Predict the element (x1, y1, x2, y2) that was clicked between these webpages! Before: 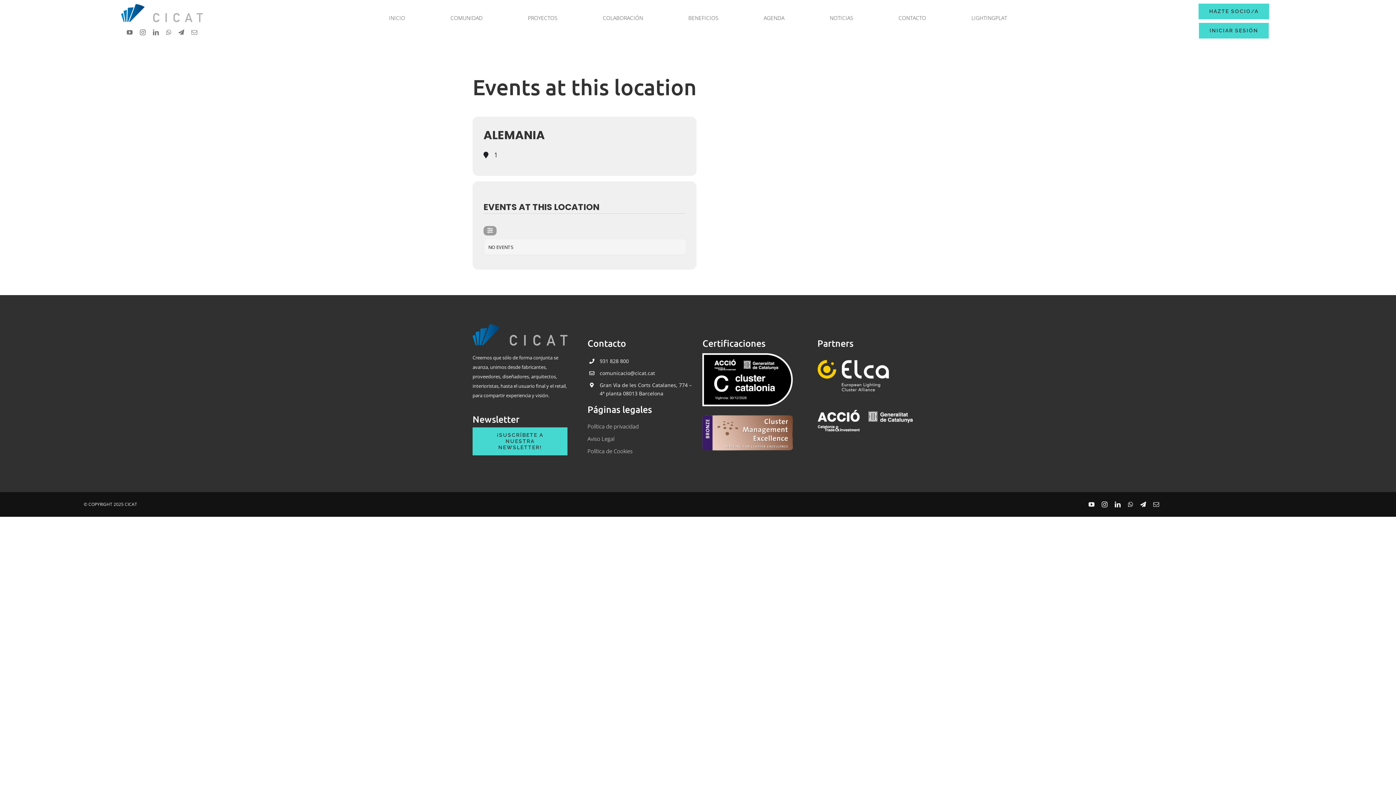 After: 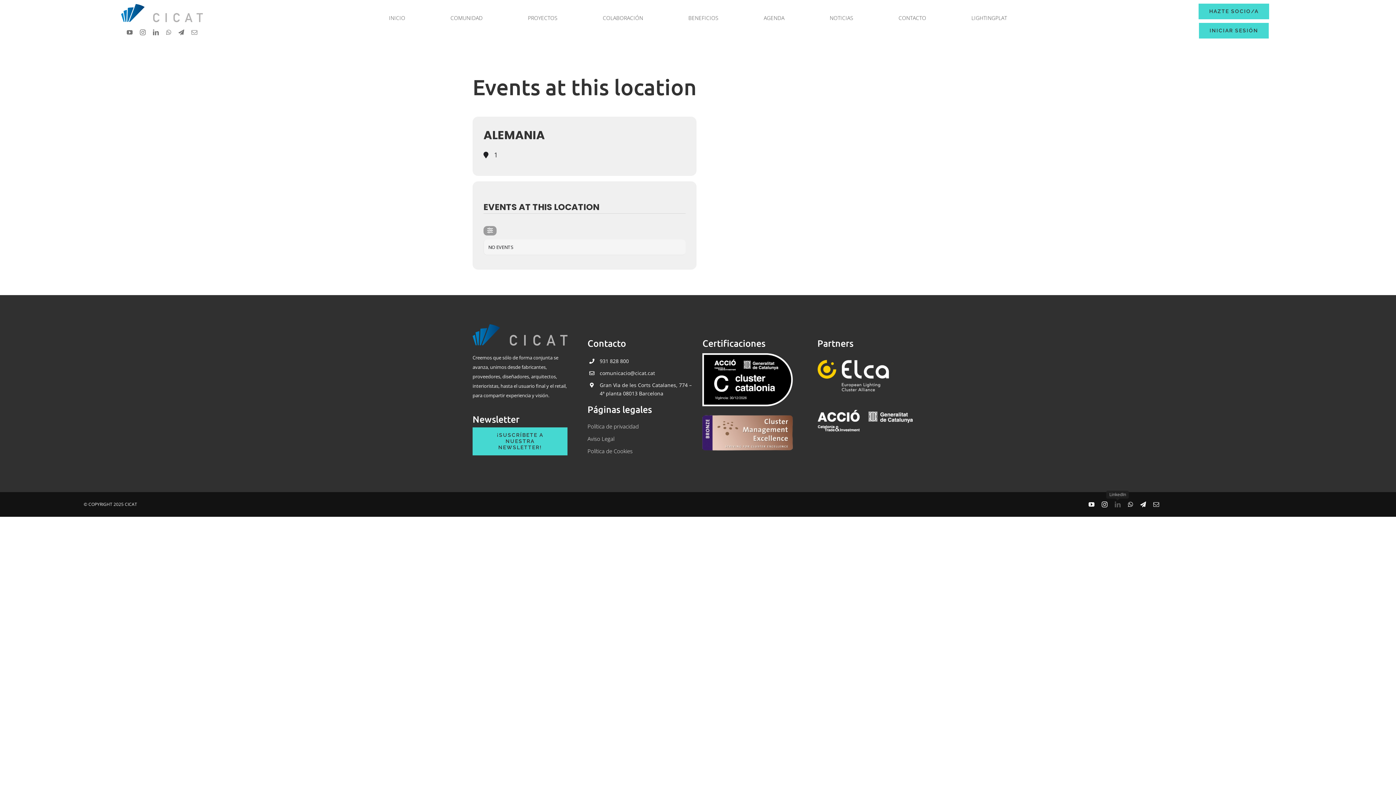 Action: label: linkedin bbox: (1115, 501, 1120, 507)